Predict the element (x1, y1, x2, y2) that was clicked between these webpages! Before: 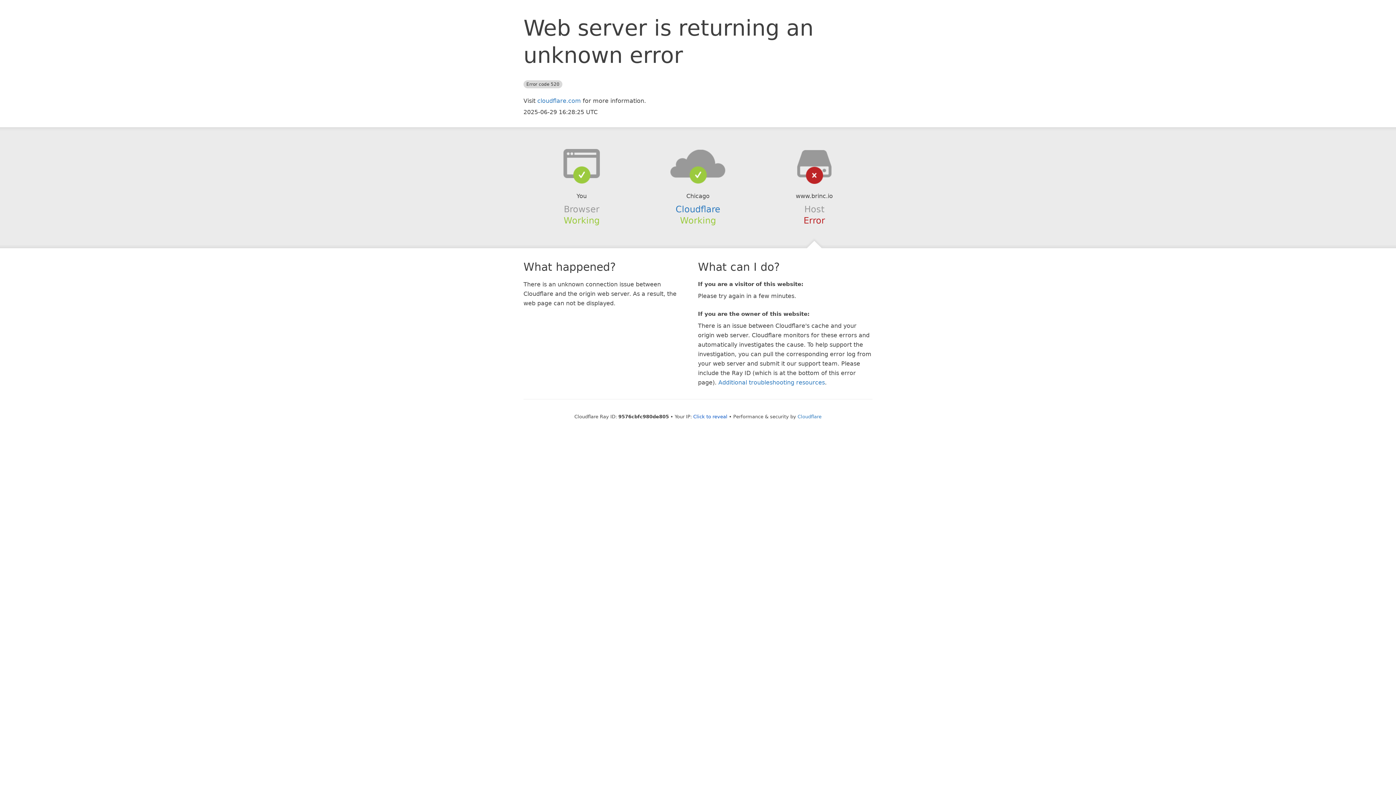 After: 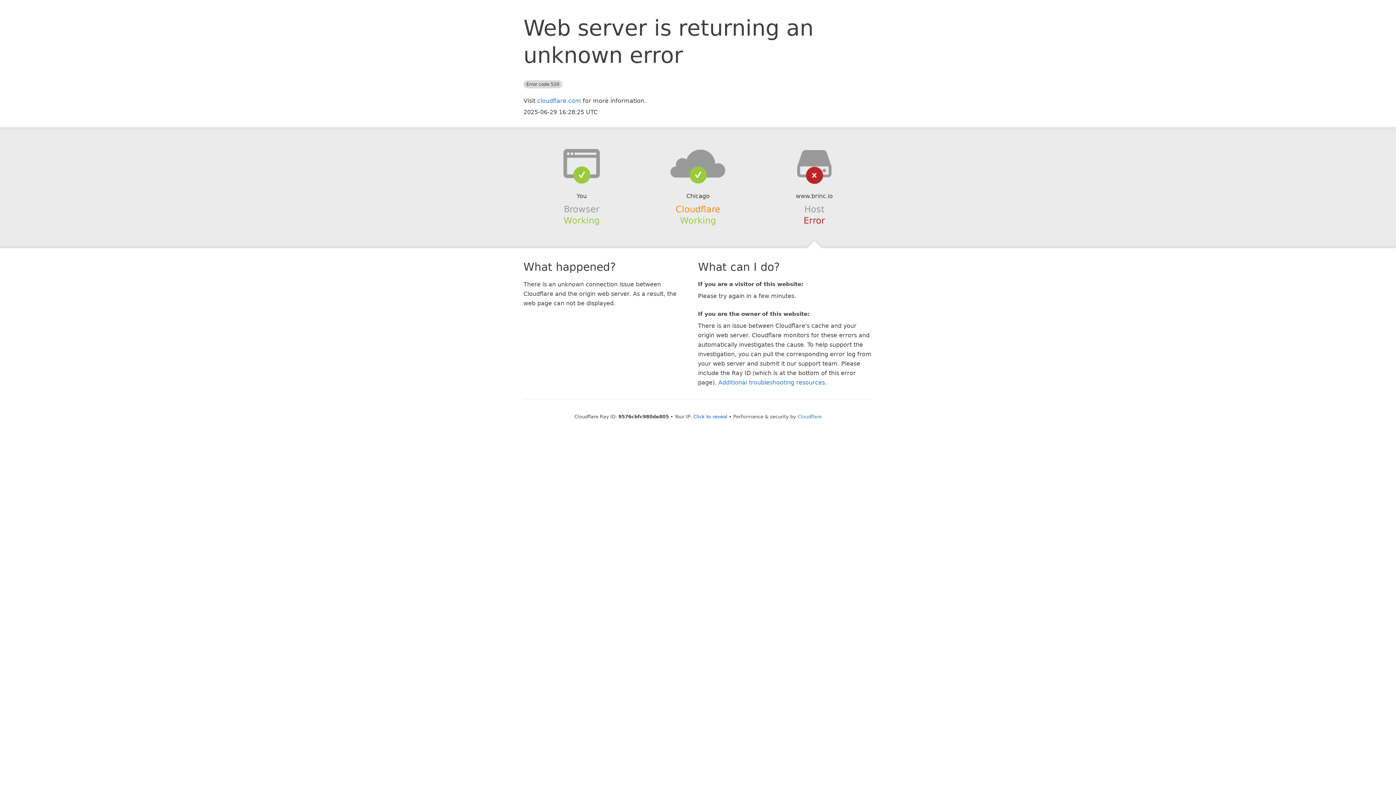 Action: label: Cloudflare bbox: (675, 204, 720, 214)